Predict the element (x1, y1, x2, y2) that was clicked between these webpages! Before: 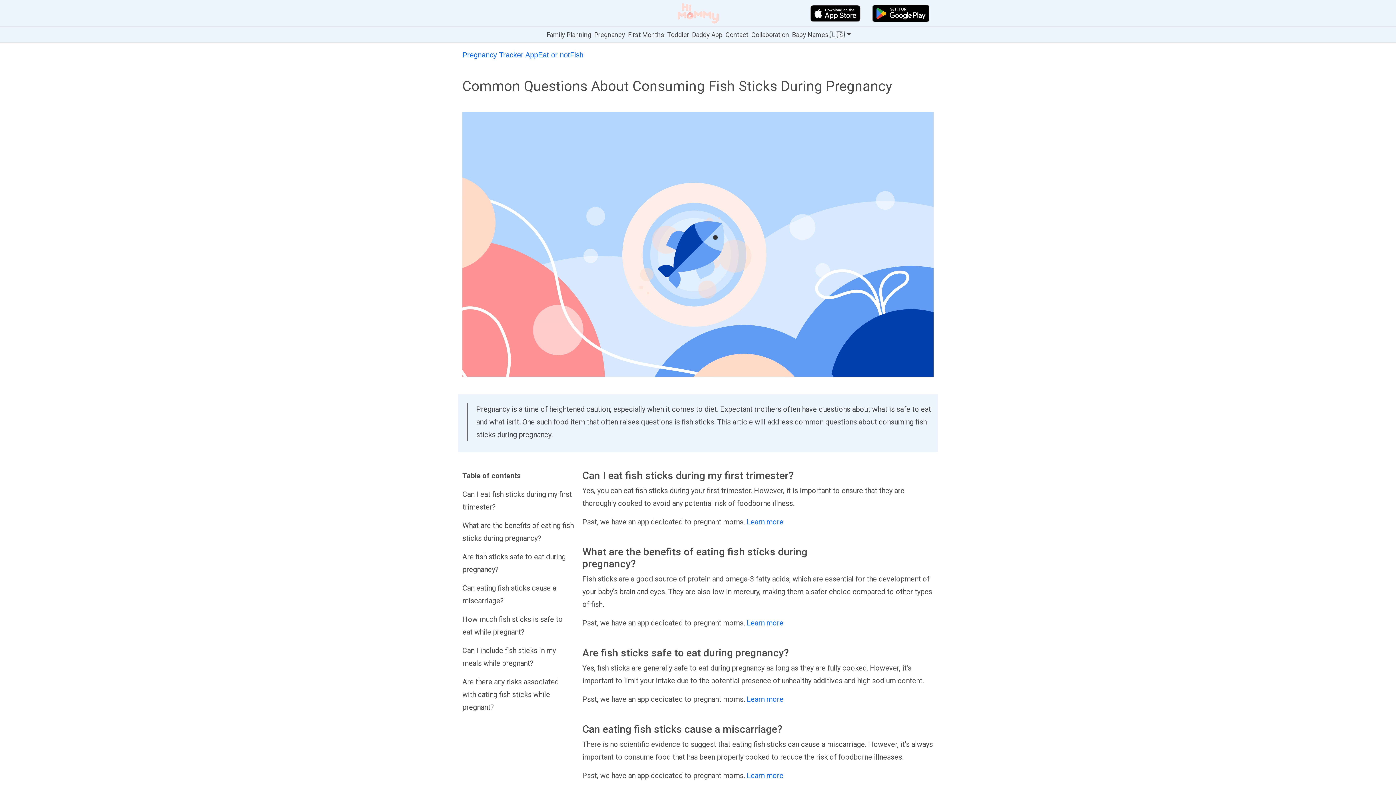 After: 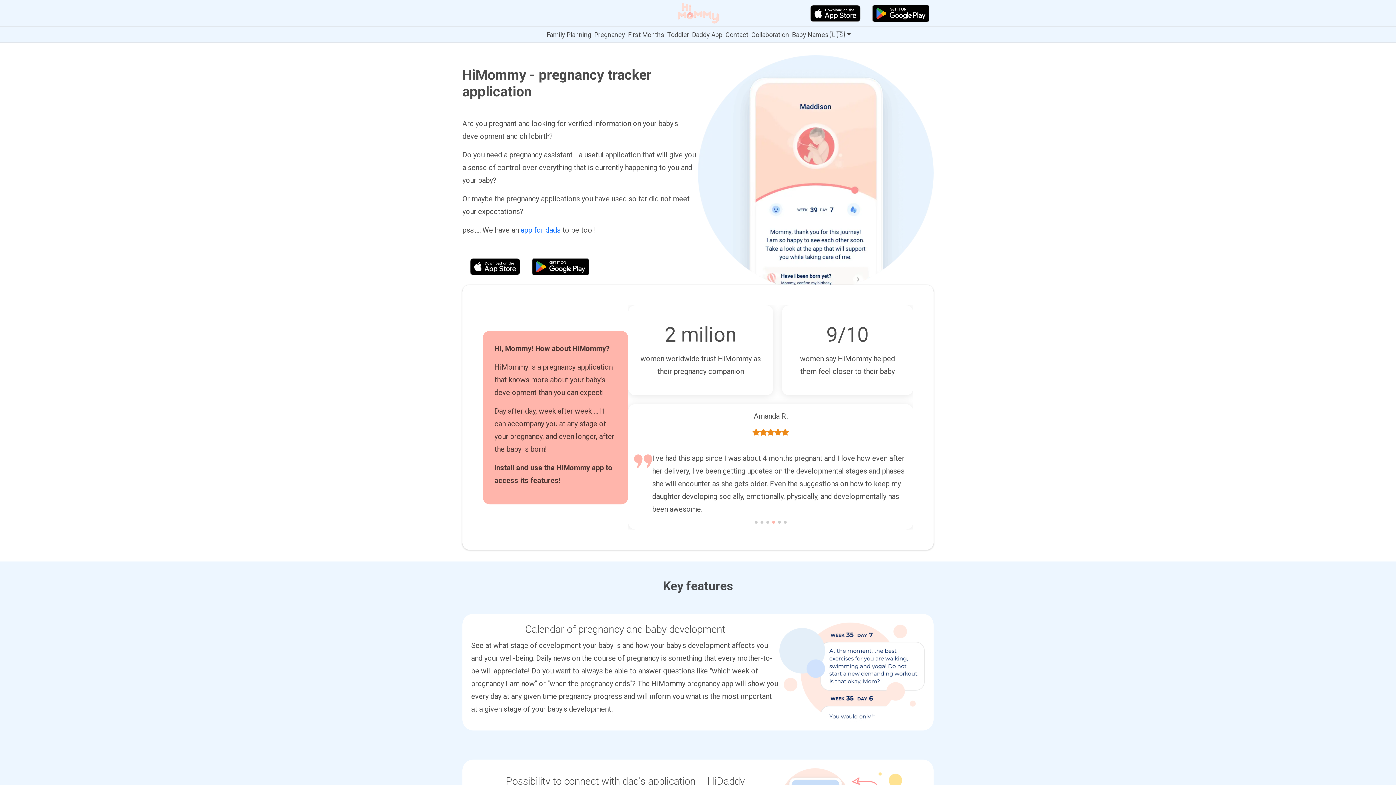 Action: label: Pregnancy Tracker App bbox: (462, 50, 538, 58)